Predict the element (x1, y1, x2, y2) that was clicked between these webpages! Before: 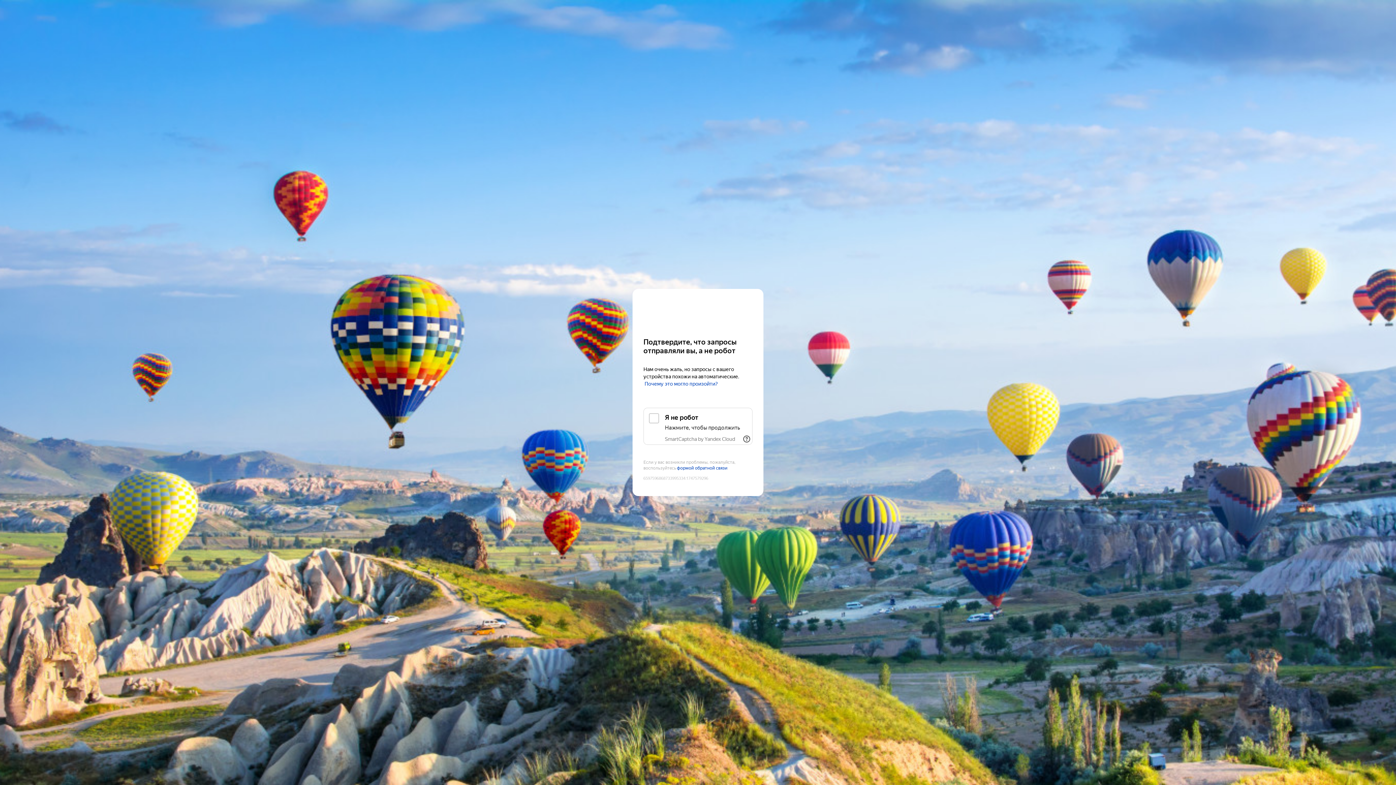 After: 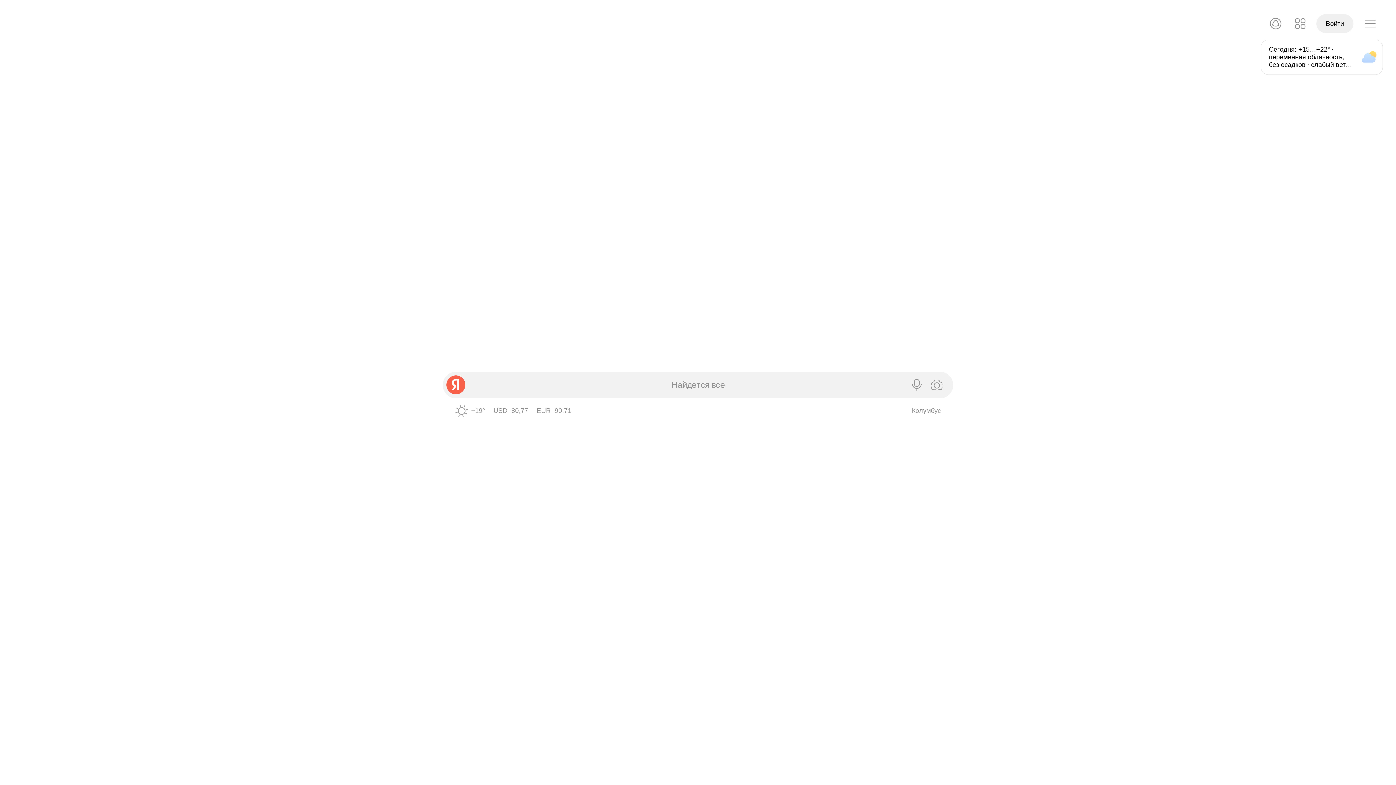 Action: bbox: (643, 303, 752, 316) label: Yandex